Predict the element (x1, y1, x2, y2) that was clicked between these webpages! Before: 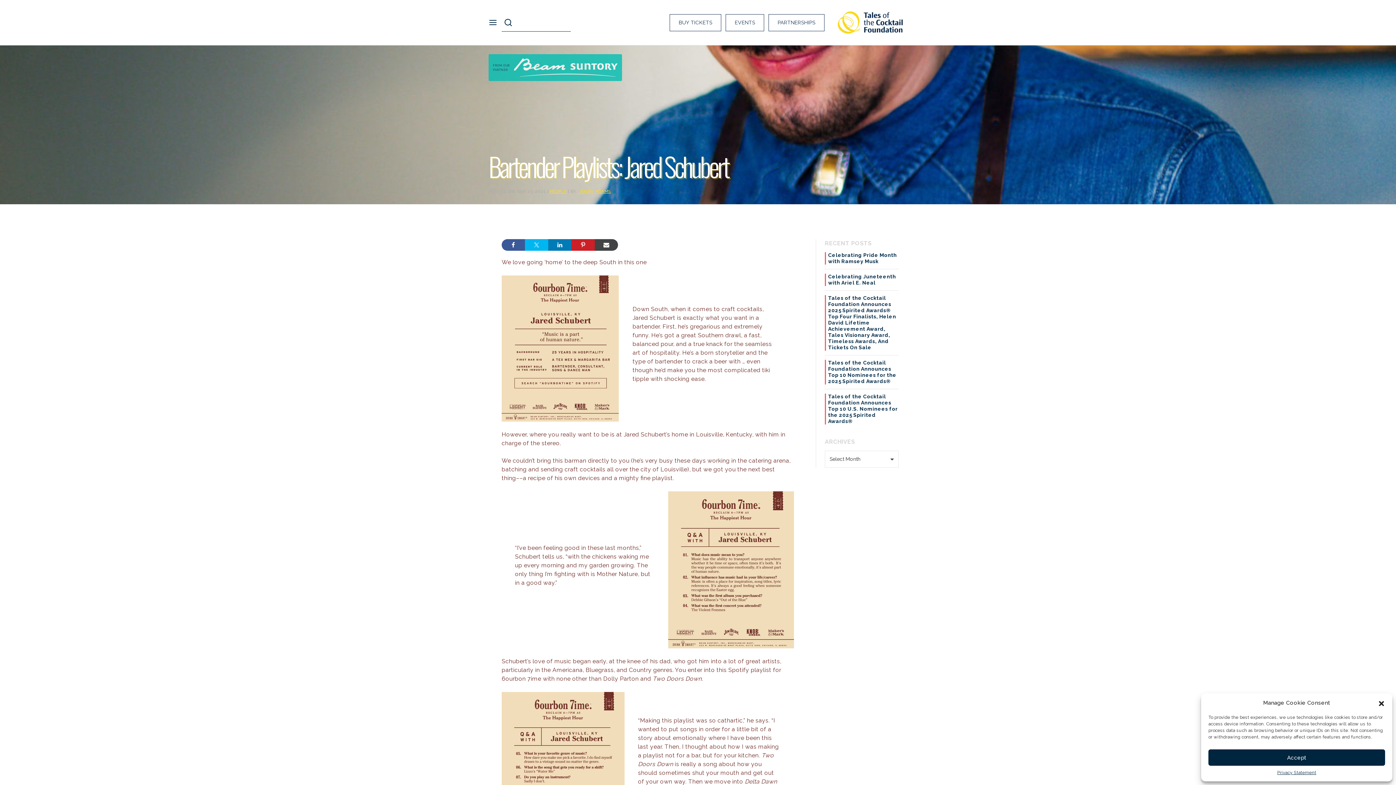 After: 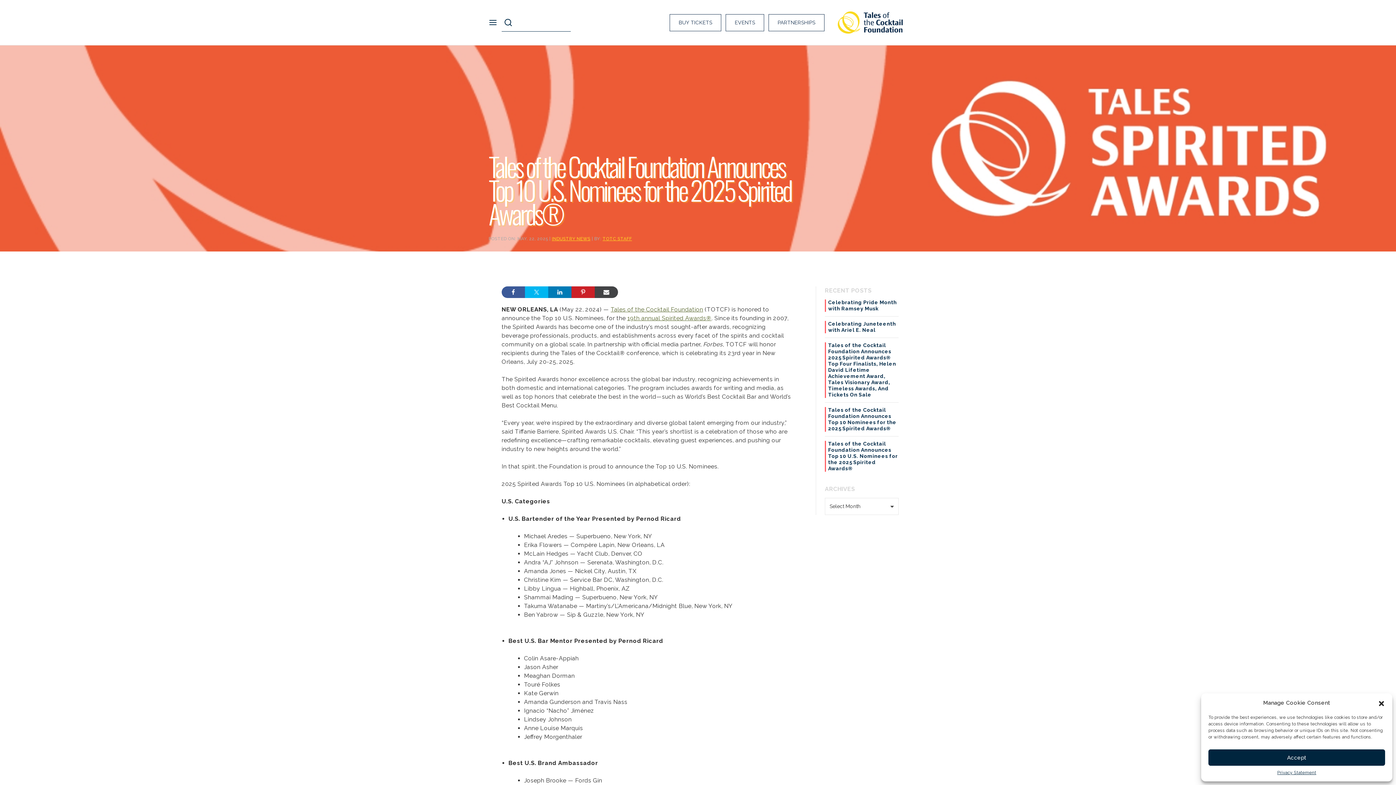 Action: bbox: (825, 393, 898, 424) label: Tales of the Cocktail Foundation Announces Top 10 U.S. Nominees for the 2025 Spirited Awards®